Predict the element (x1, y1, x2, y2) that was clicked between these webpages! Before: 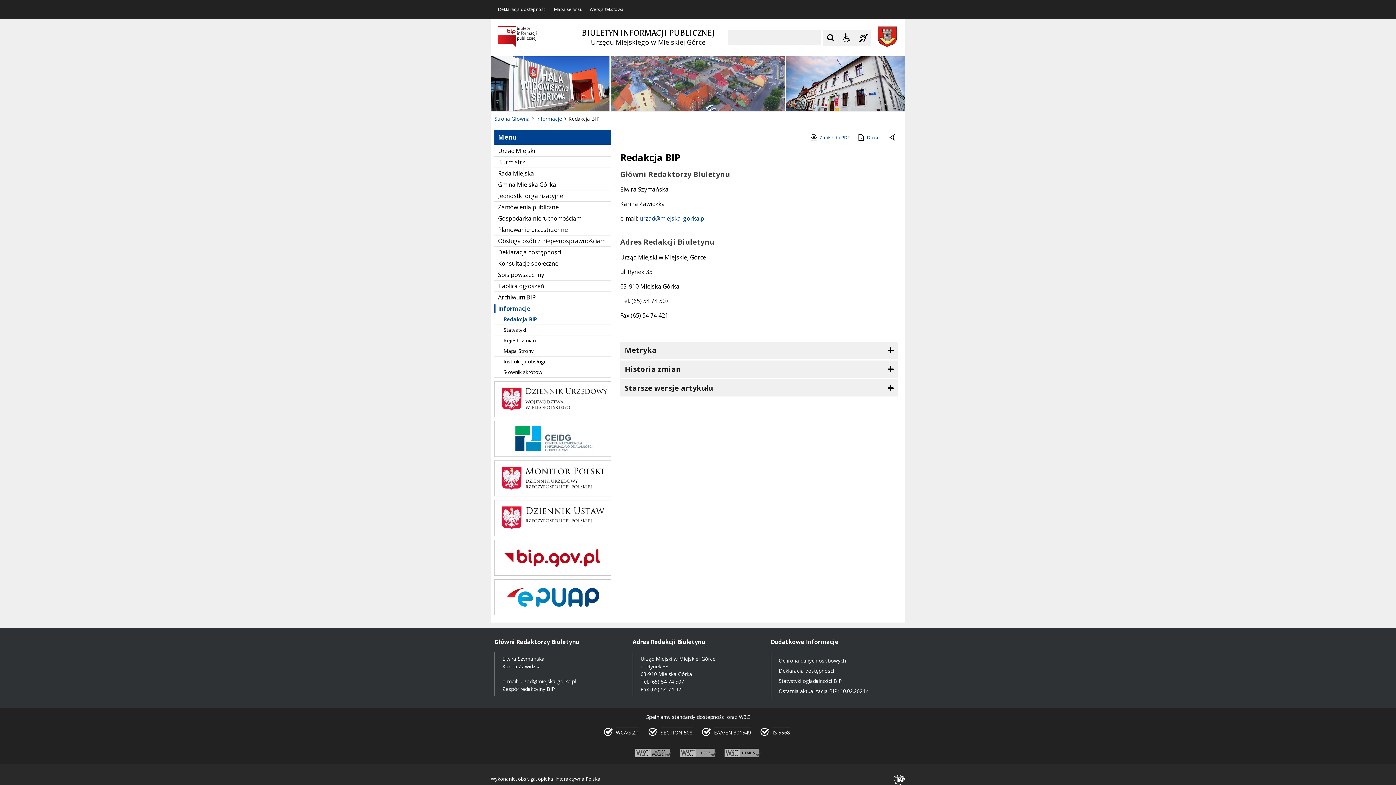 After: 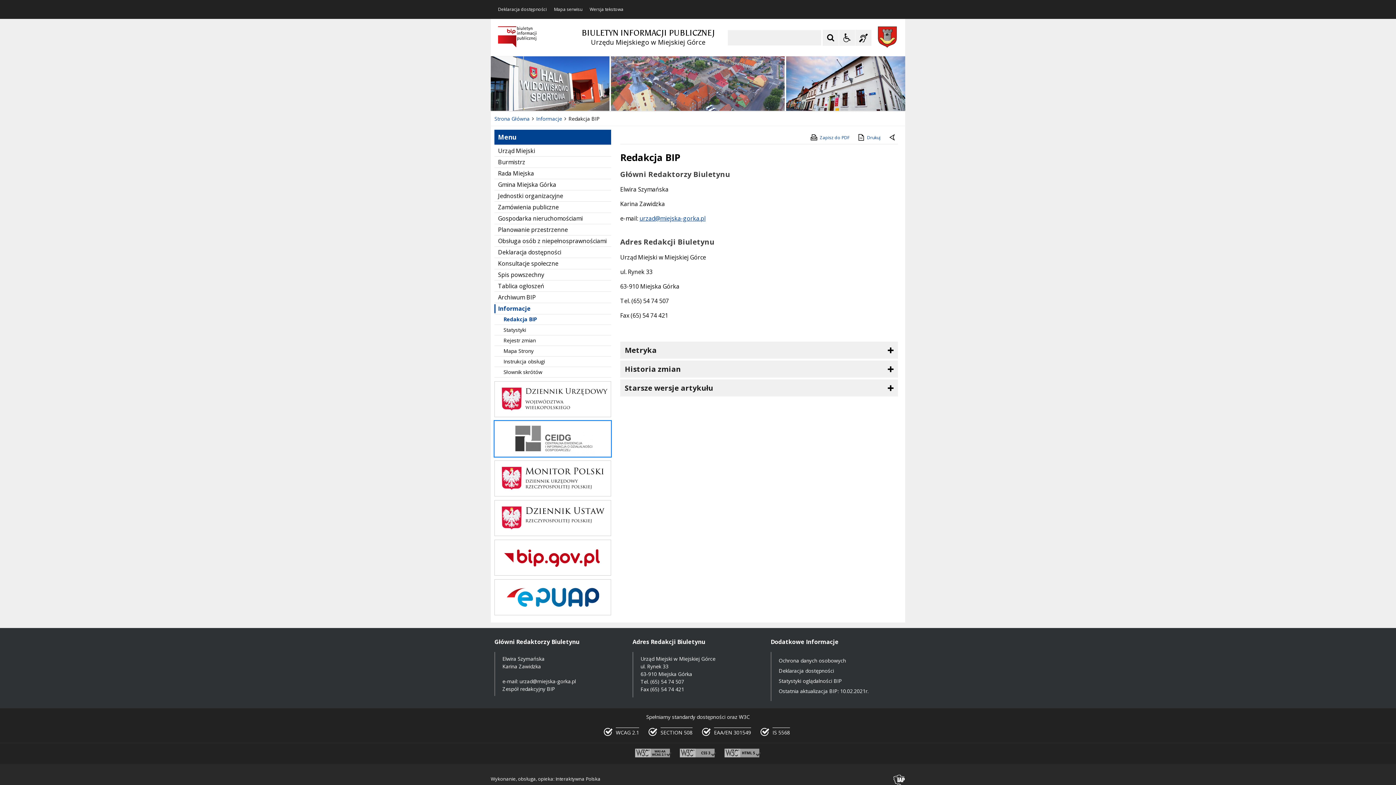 Action: label: CEIDG bbox: (494, 453, 611, 457)